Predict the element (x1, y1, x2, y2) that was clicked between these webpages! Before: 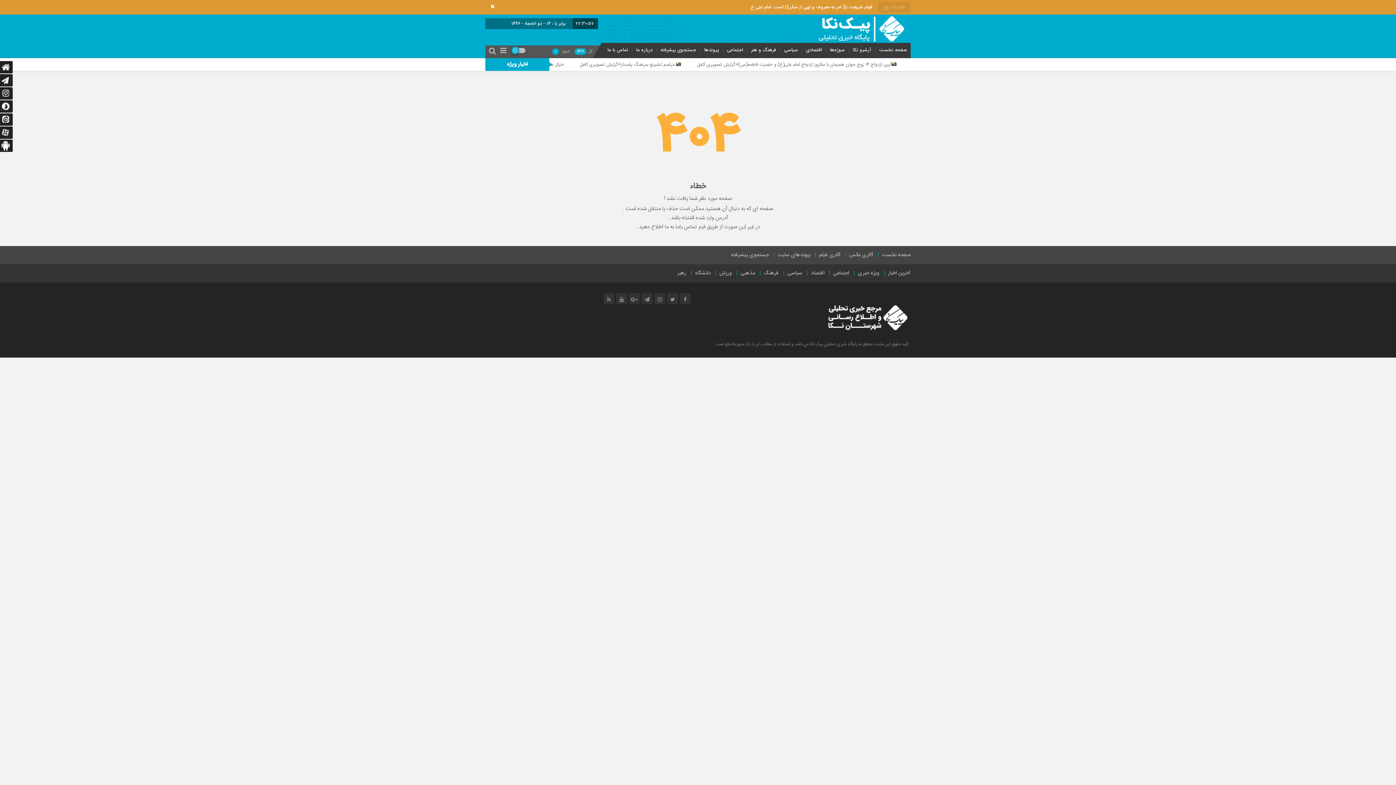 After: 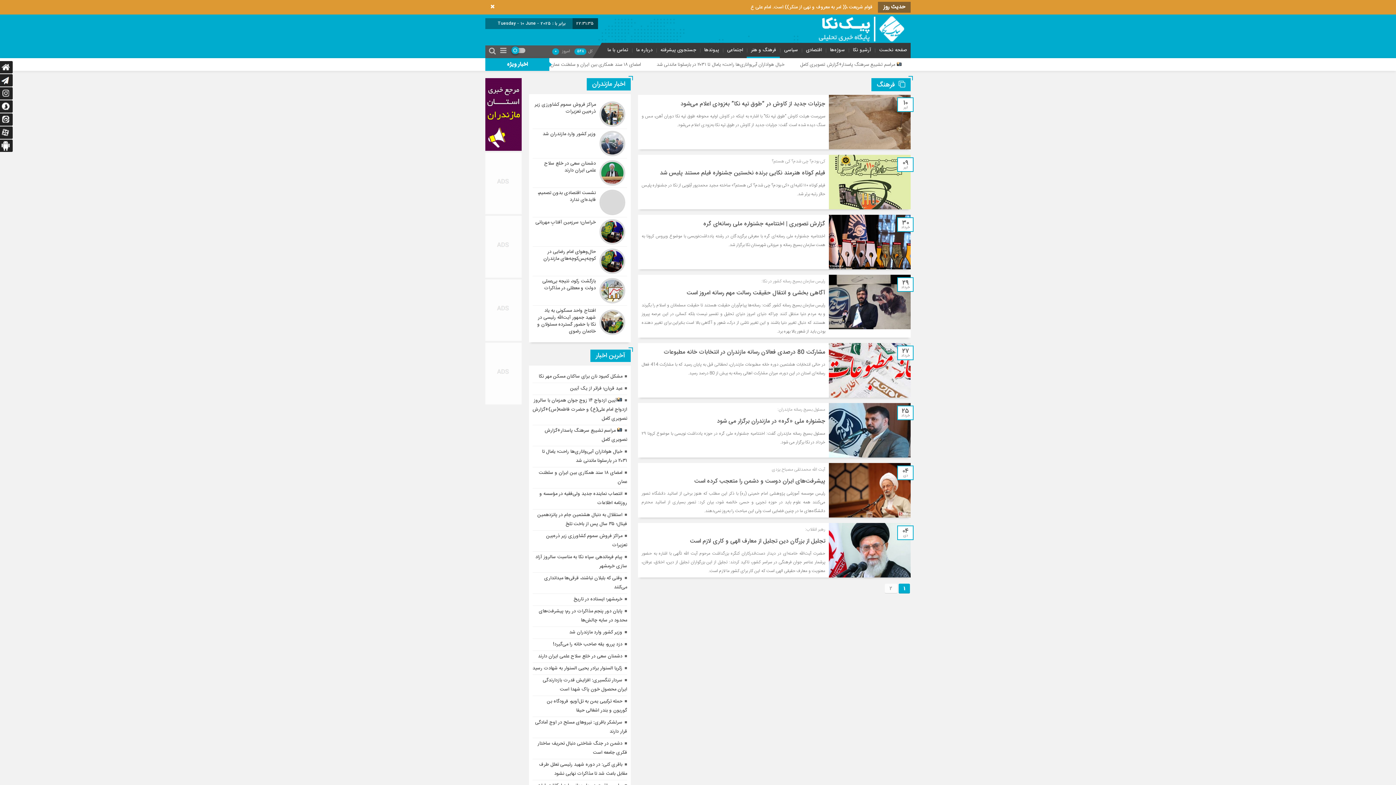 Action: label: فرهنگ و هنر bbox: (749, 46, 778, 53)